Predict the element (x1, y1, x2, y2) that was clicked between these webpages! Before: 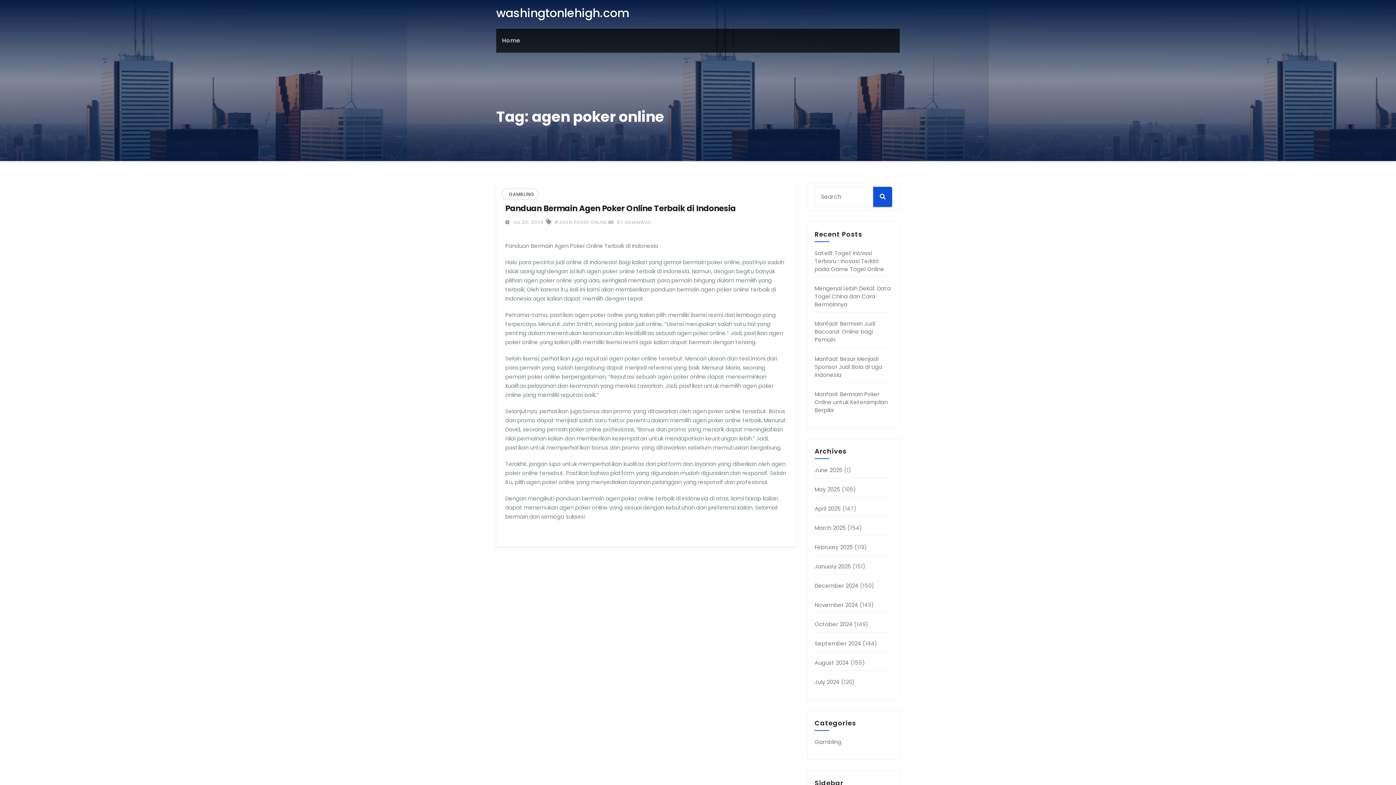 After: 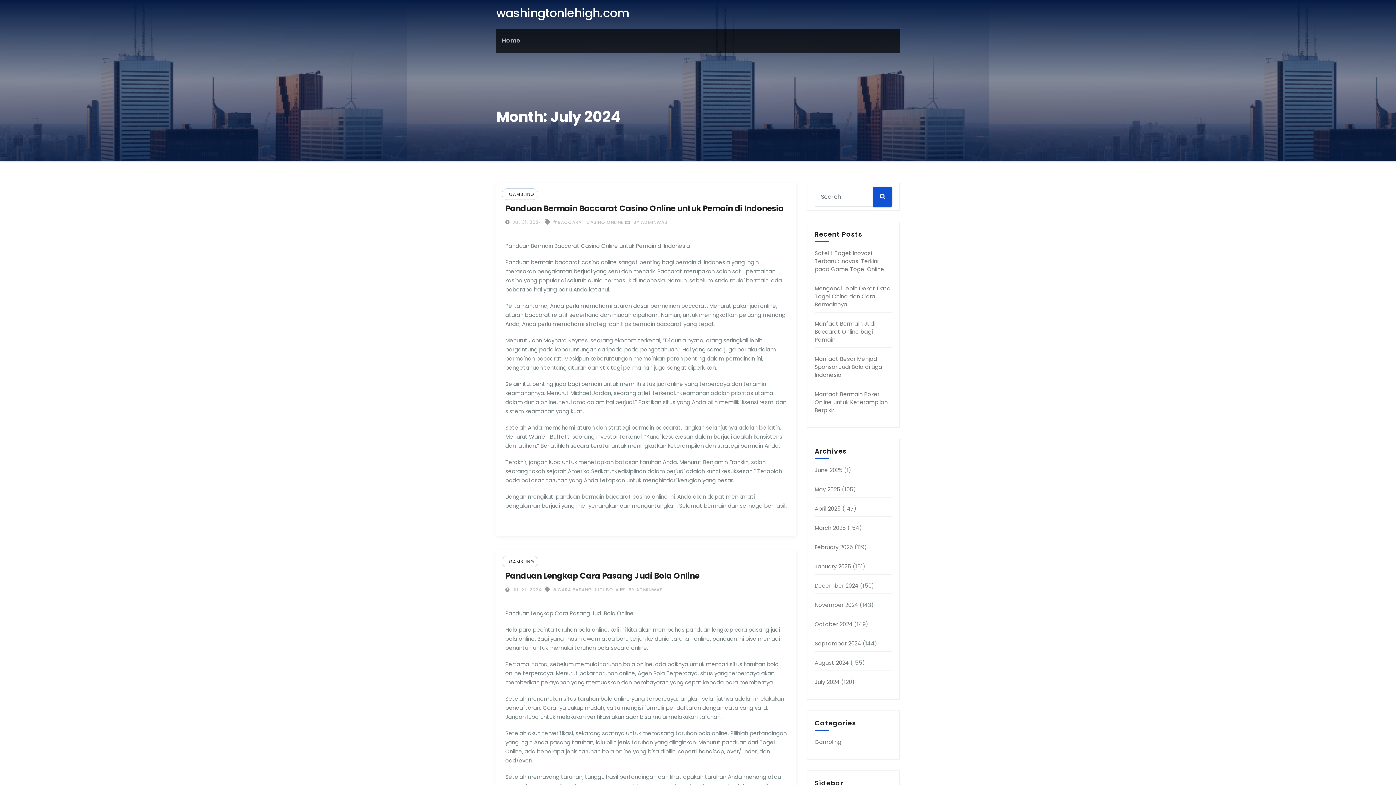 Action: bbox: (511, 219, 544, 225) label:  JUL 20, 2024